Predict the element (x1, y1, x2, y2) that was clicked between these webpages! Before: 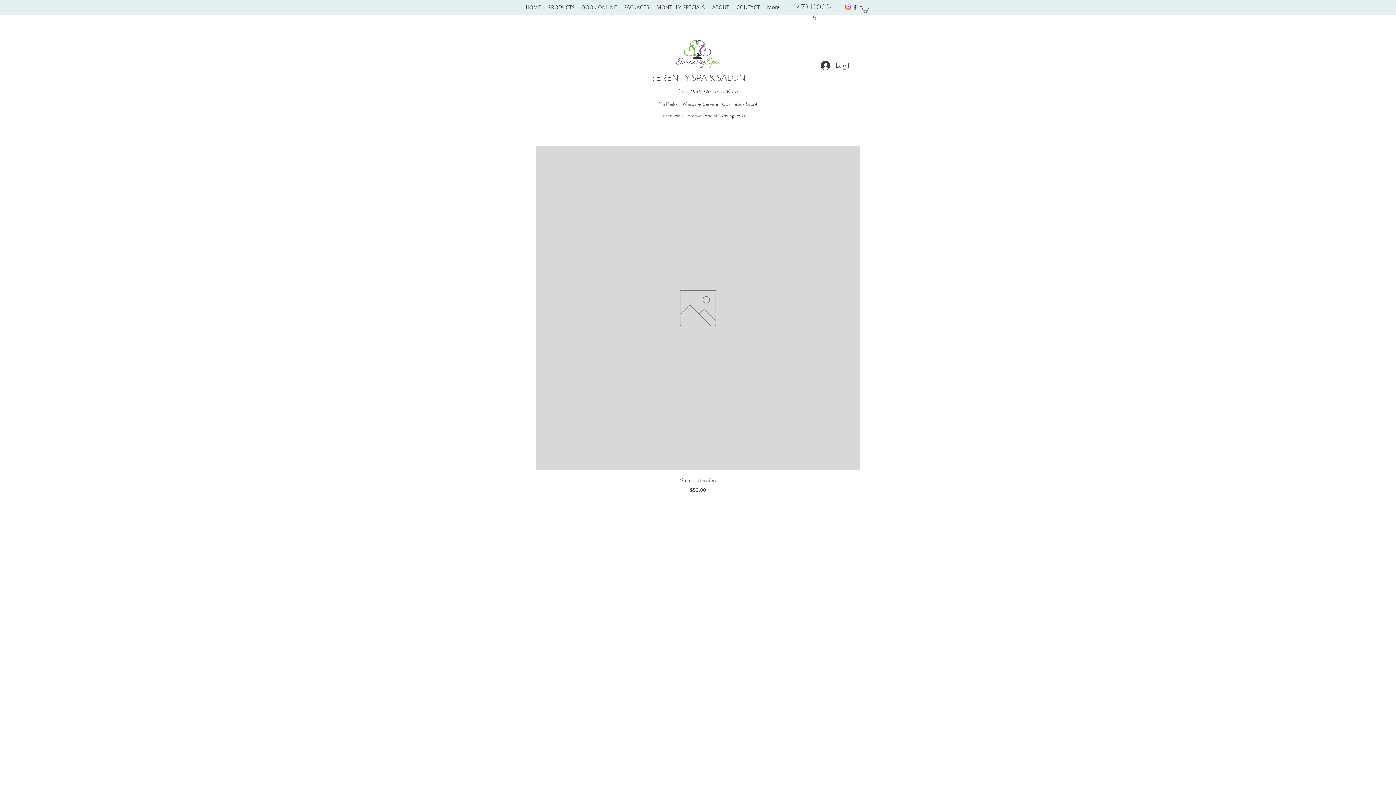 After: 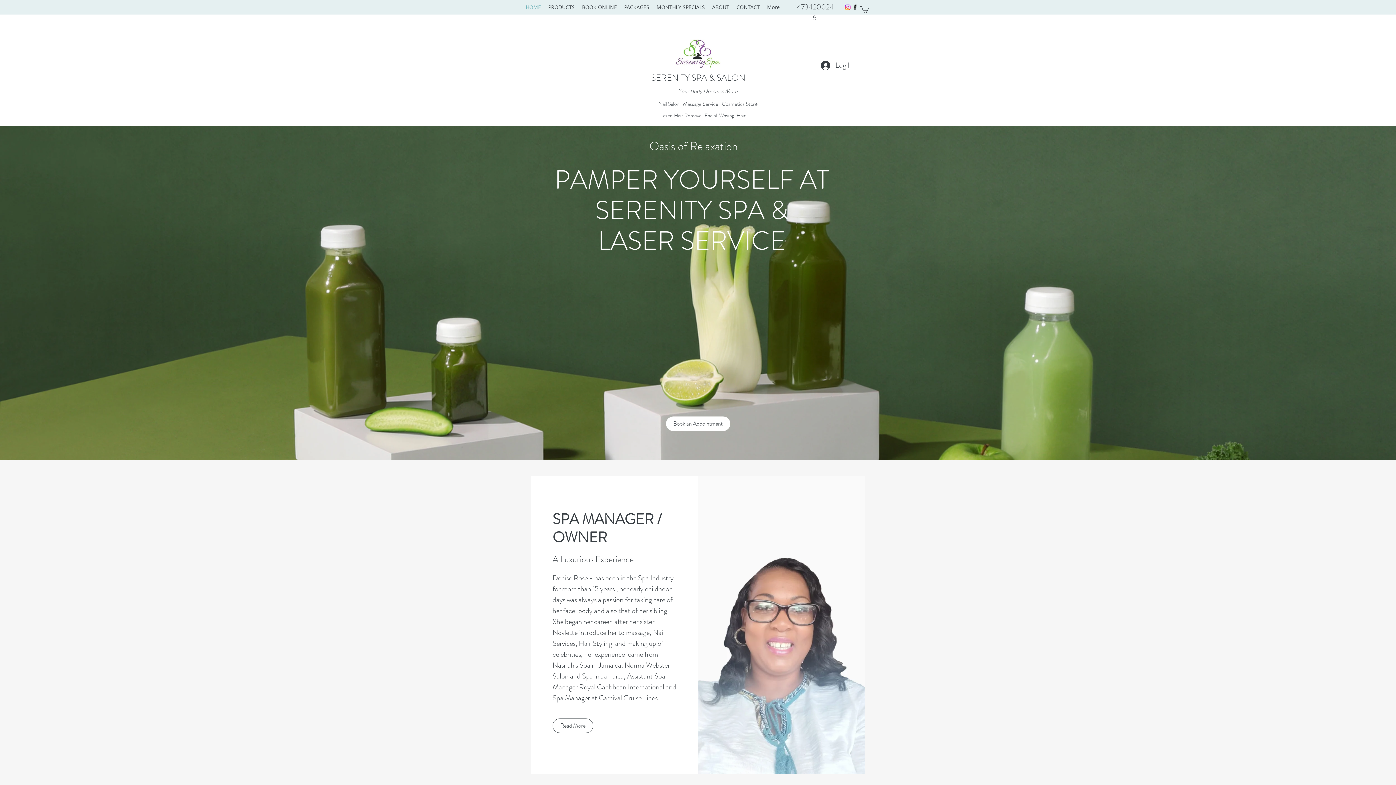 Action: bbox: (522, 1, 544, 12) label: HOME